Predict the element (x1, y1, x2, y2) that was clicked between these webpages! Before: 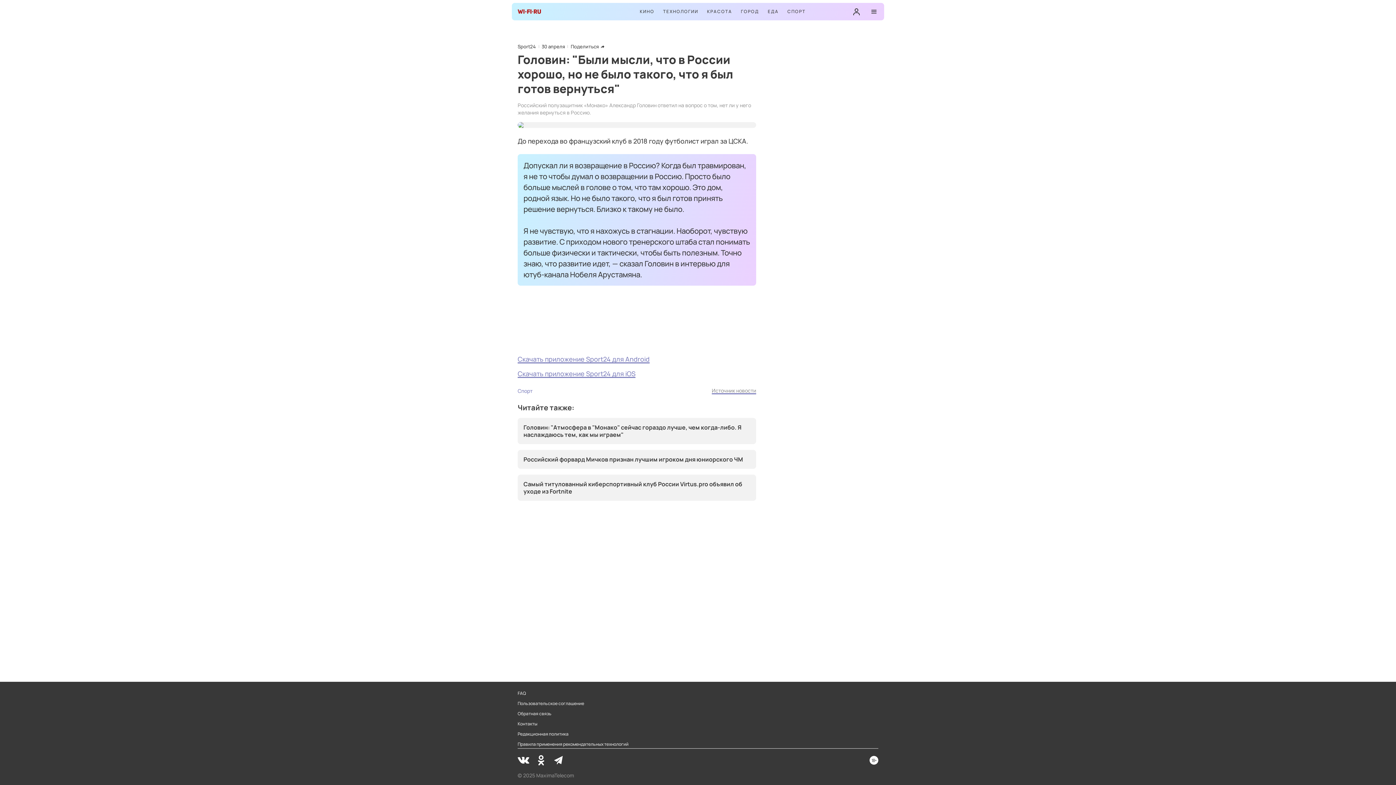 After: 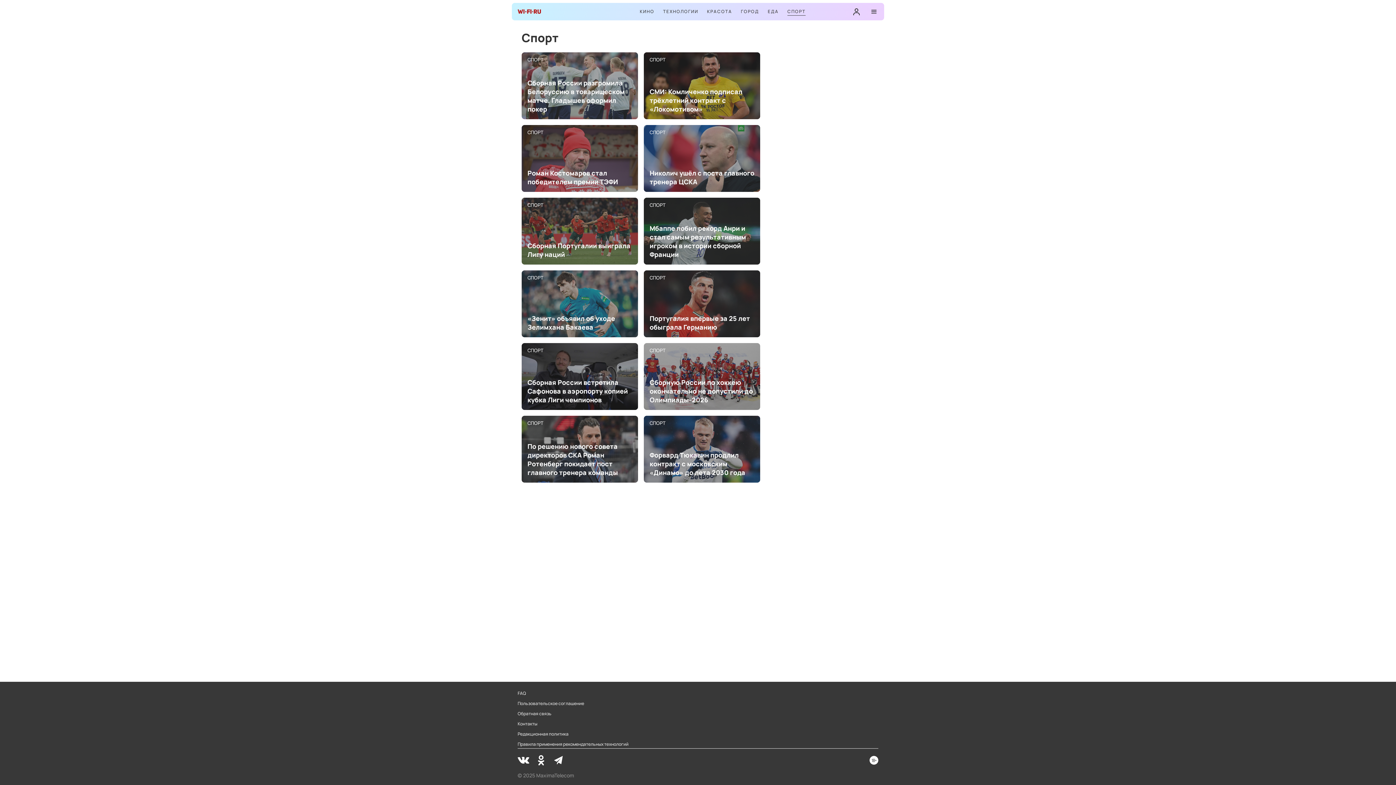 Action: label: Спорт bbox: (517, 387, 532, 394)